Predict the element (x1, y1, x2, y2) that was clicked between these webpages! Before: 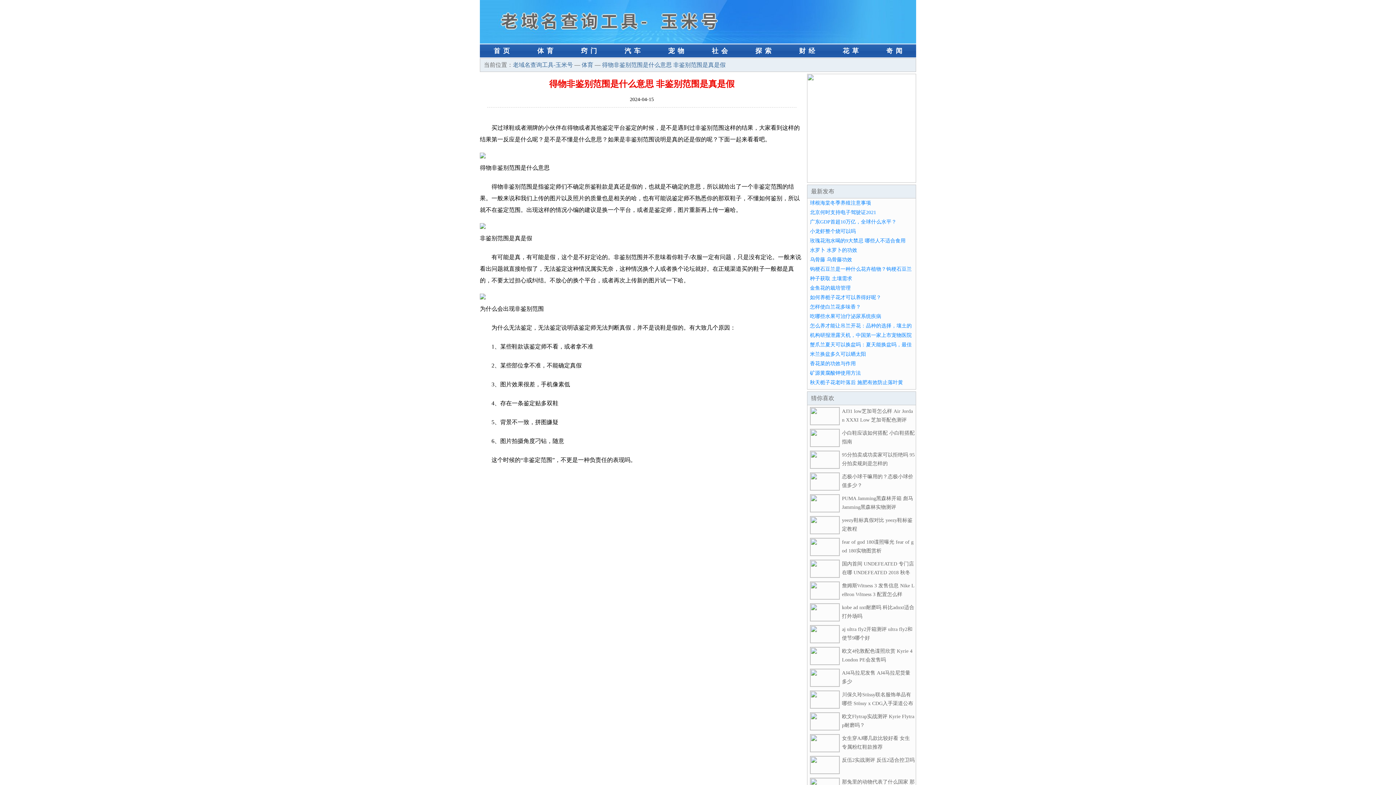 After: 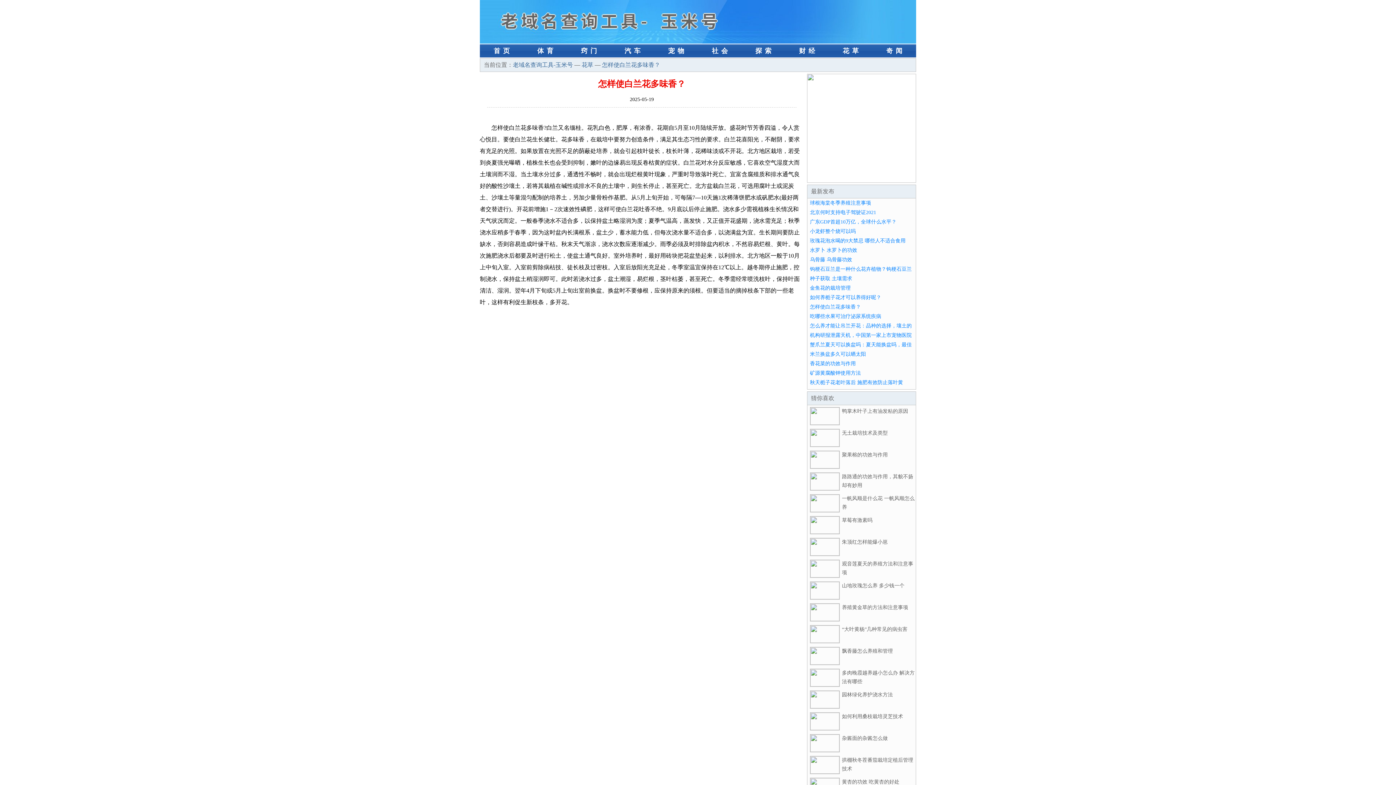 Action: bbox: (810, 304, 861, 309) label: 怎样使白兰花多味香？